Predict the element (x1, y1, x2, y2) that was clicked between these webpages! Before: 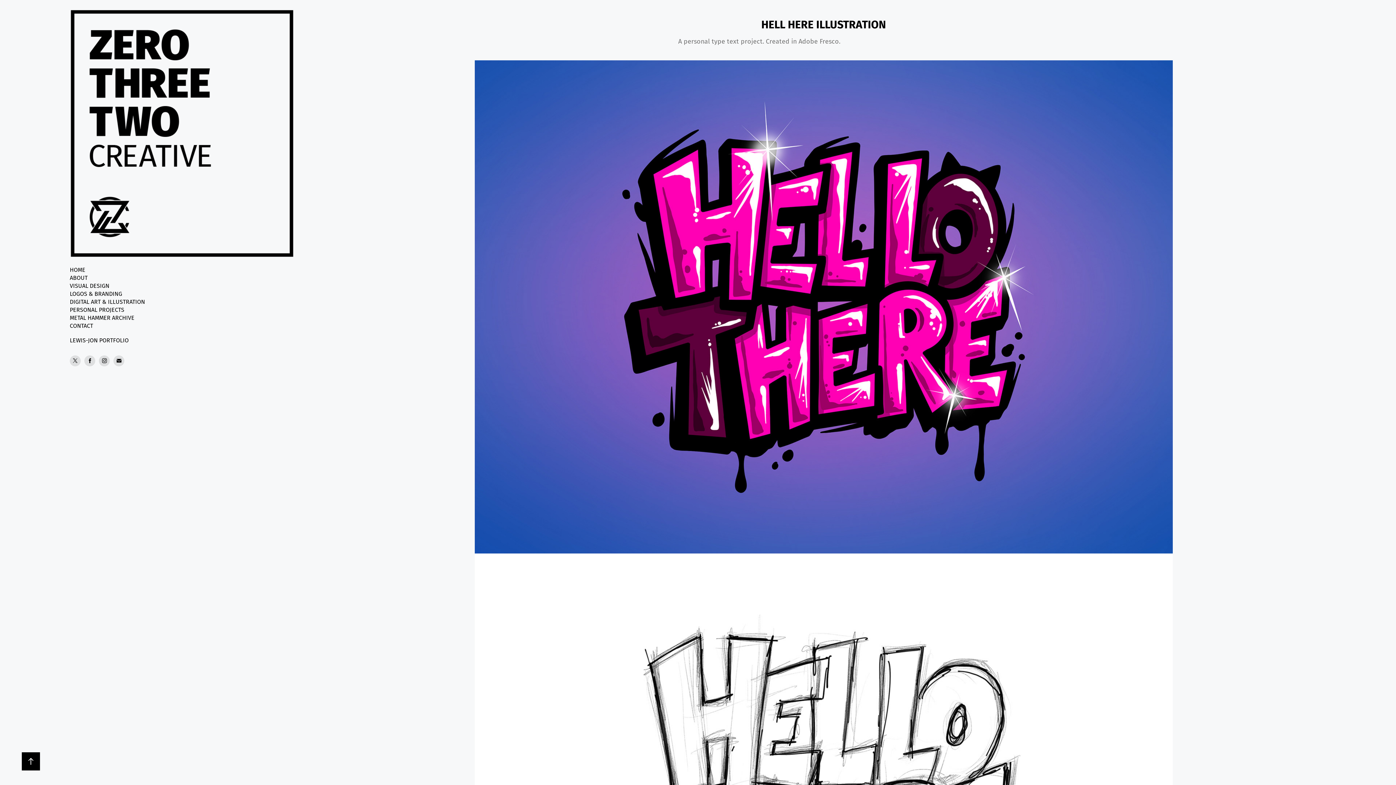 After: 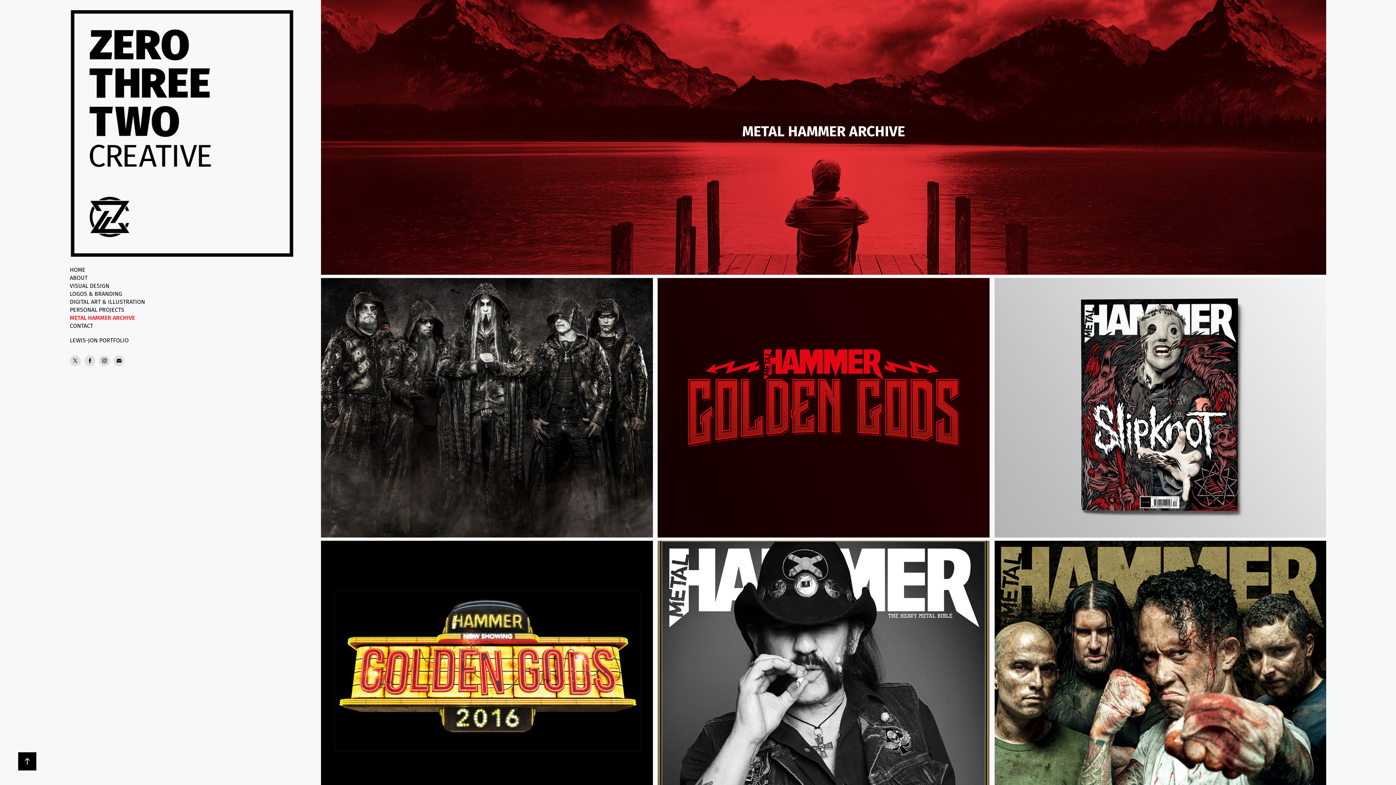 Action: bbox: (69, 313, 134, 322) label: METAL HAMMER ARCHIVE